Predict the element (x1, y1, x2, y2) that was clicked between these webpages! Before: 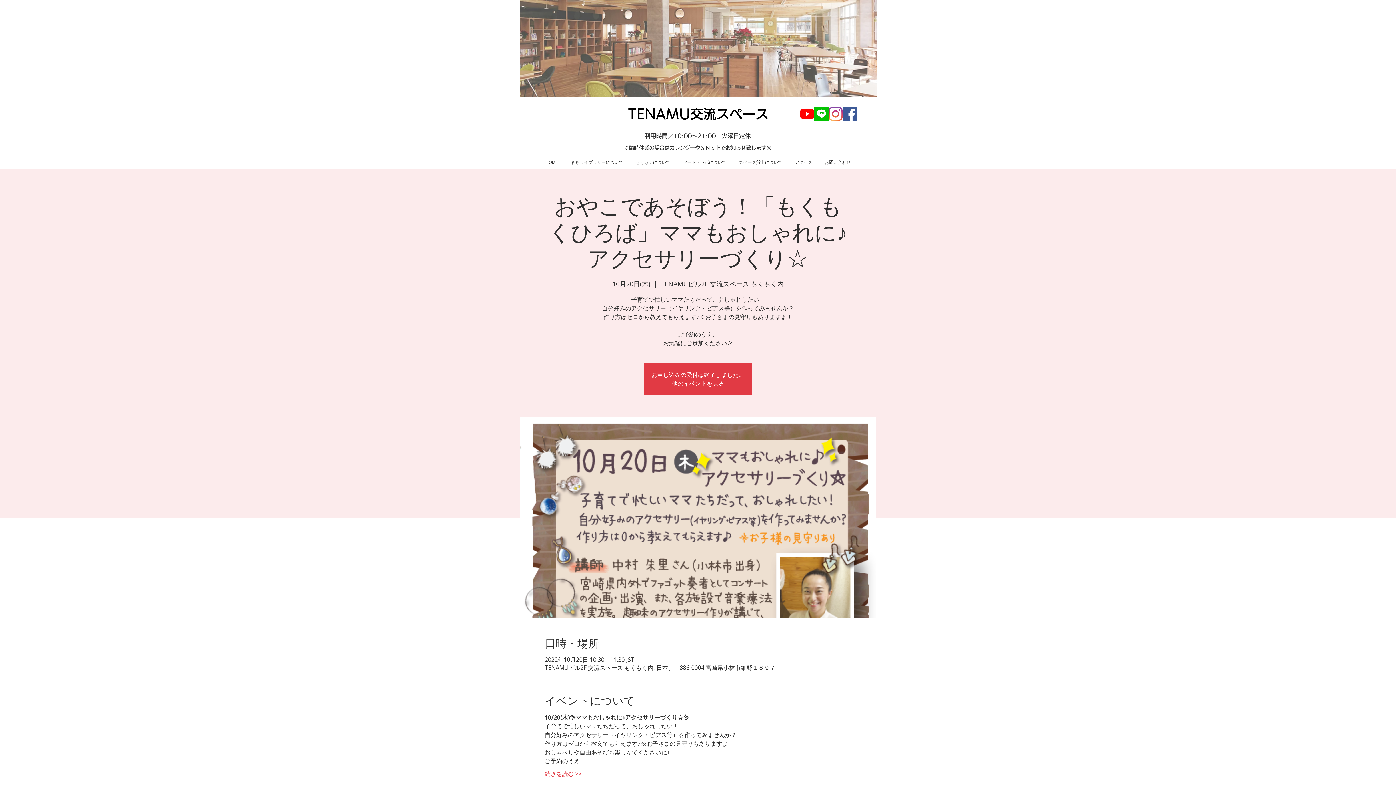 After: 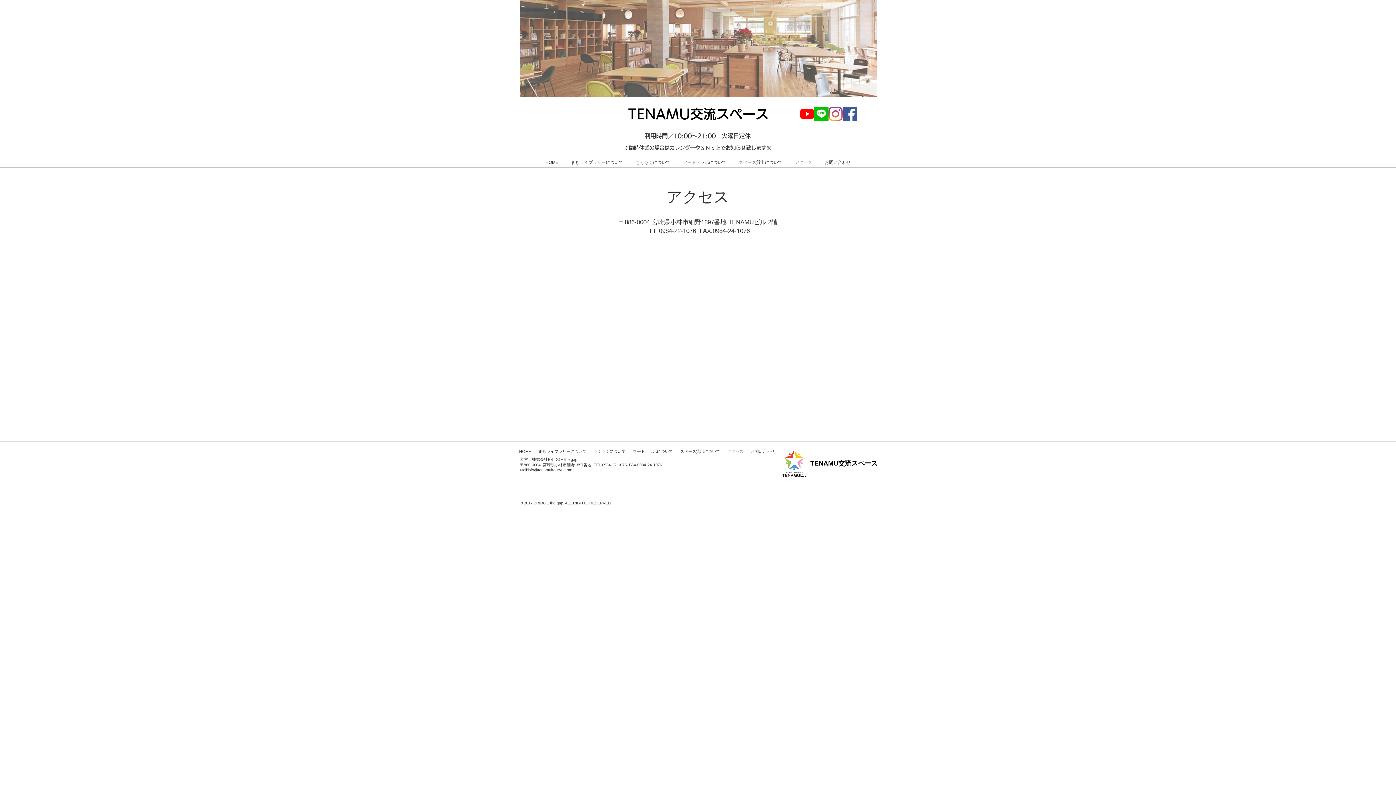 Action: bbox: (788, 157, 818, 167) label: アクセス